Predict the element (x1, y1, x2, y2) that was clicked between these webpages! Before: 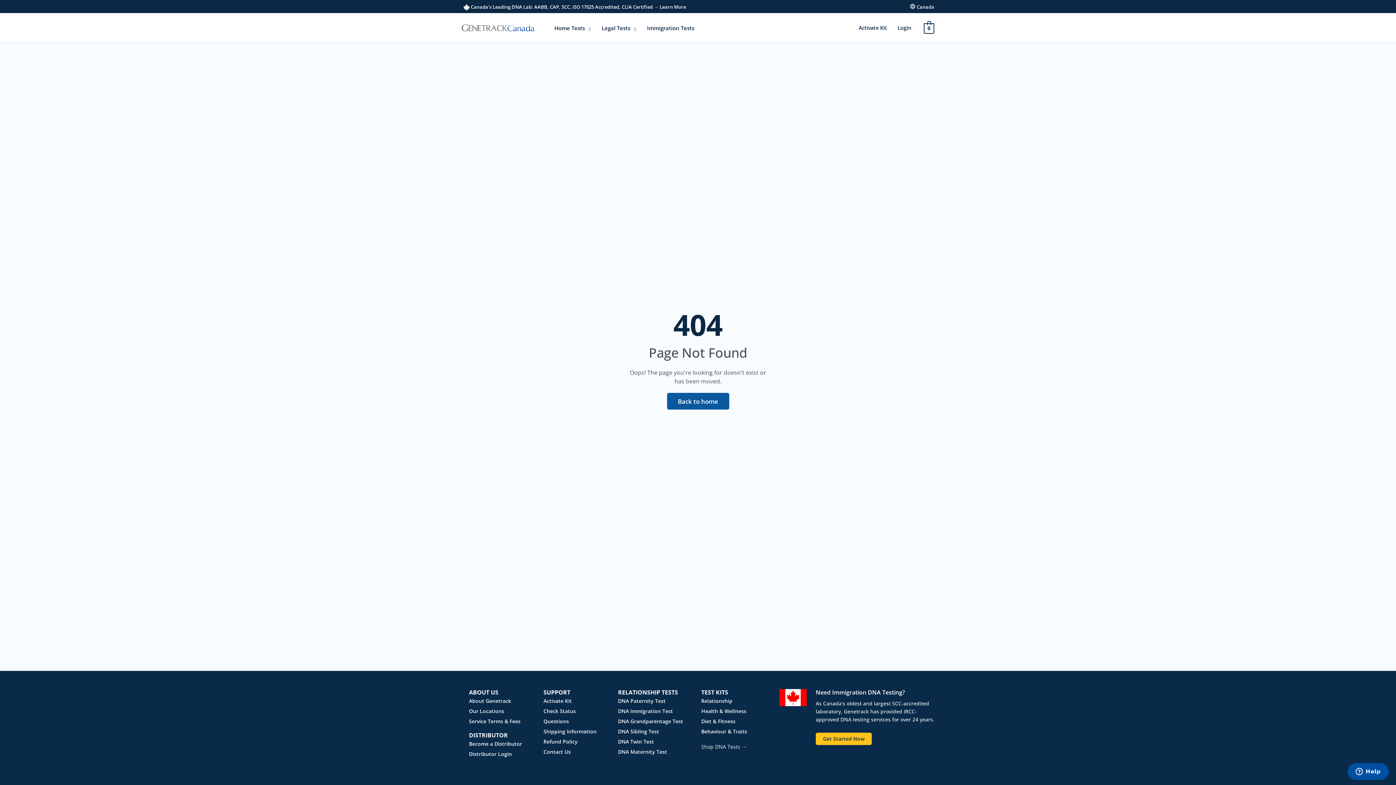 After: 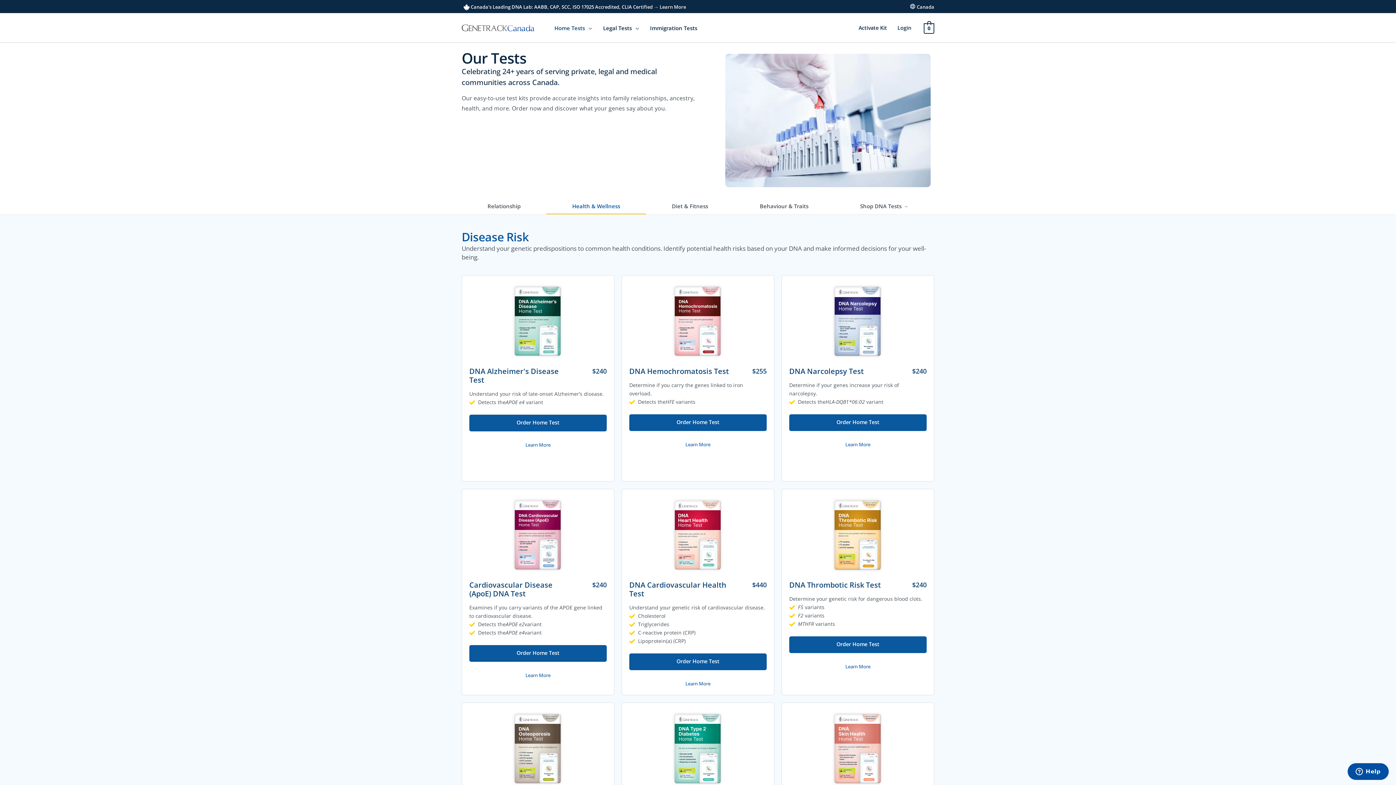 Action: label: Health & Wellness bbox: (694, 706, 765, 716)